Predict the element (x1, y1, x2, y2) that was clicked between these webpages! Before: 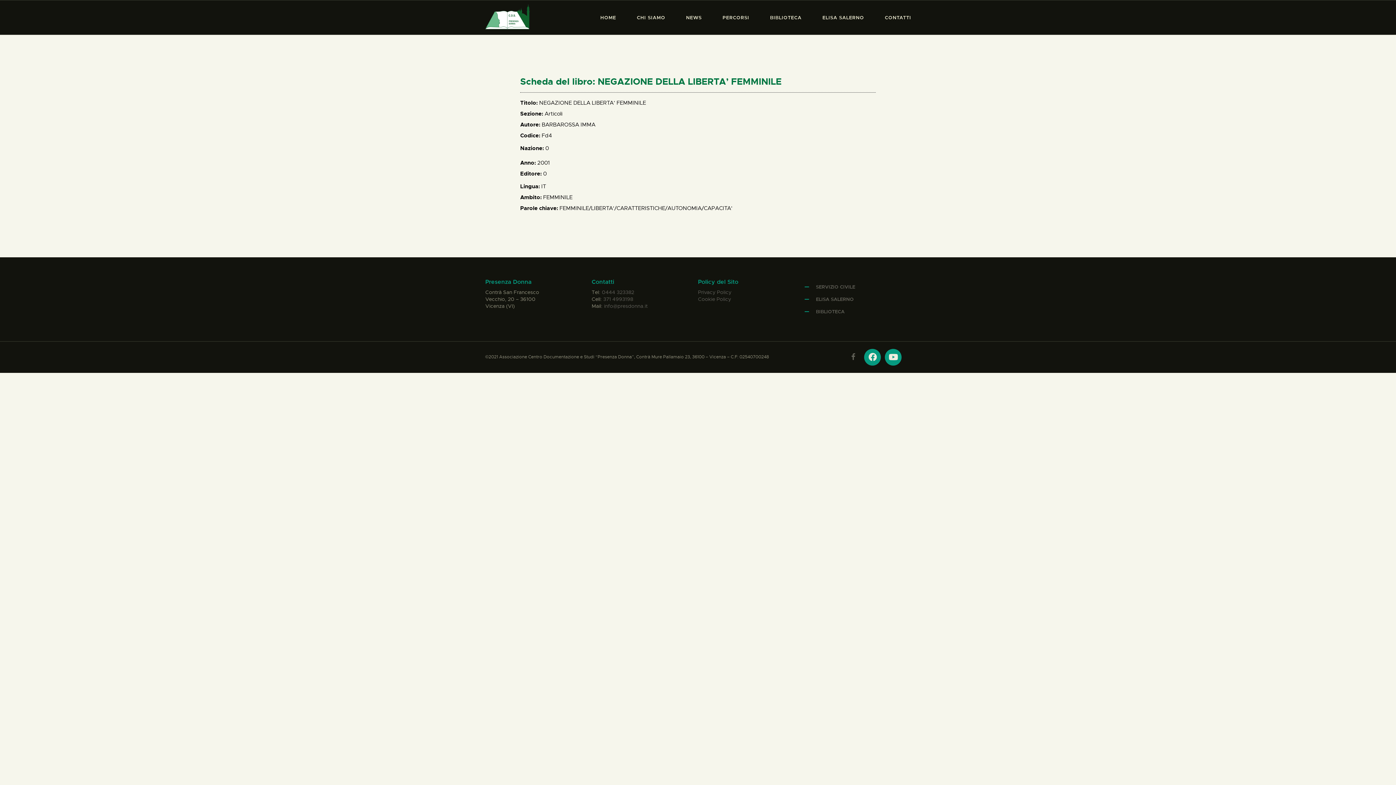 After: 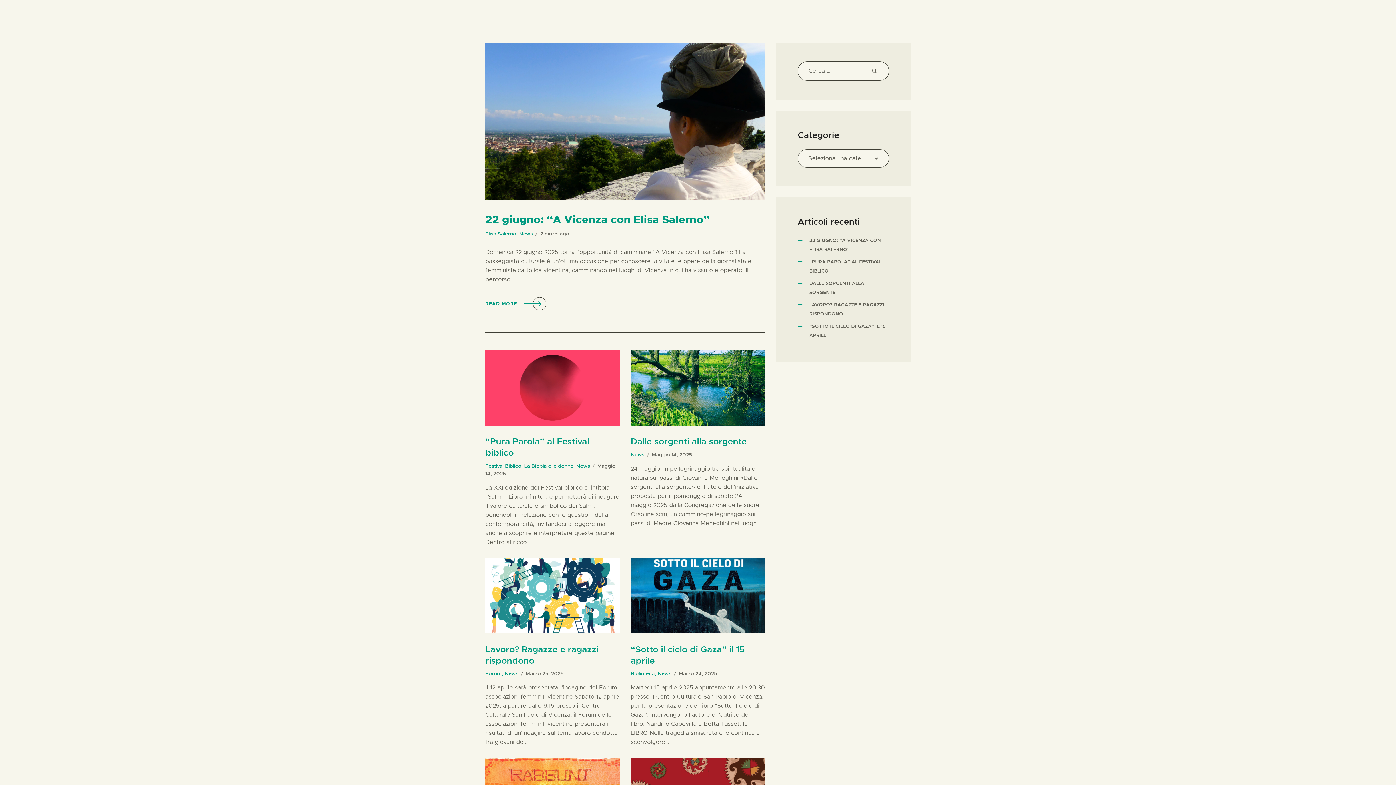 Action: label: NEWS bbox: (675, 2, 712, 32)